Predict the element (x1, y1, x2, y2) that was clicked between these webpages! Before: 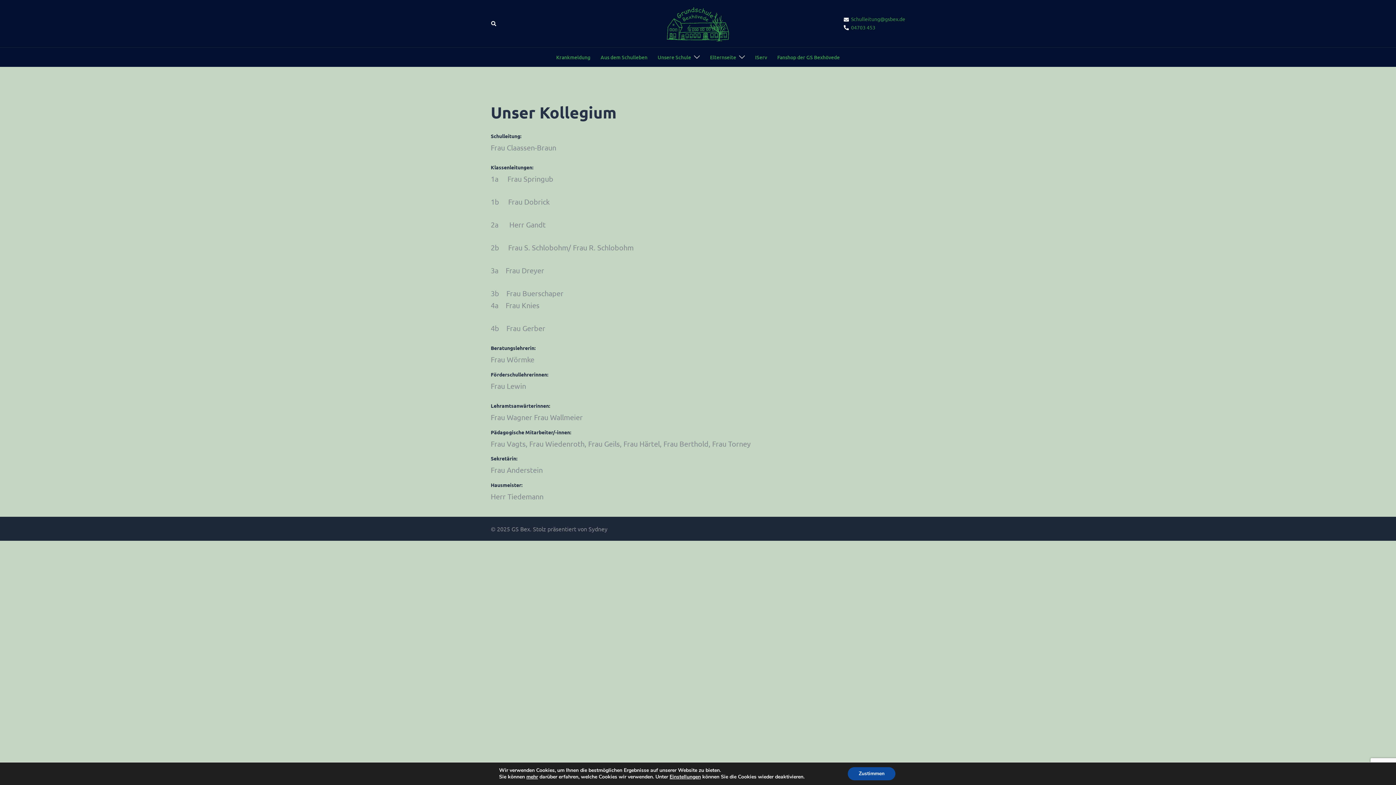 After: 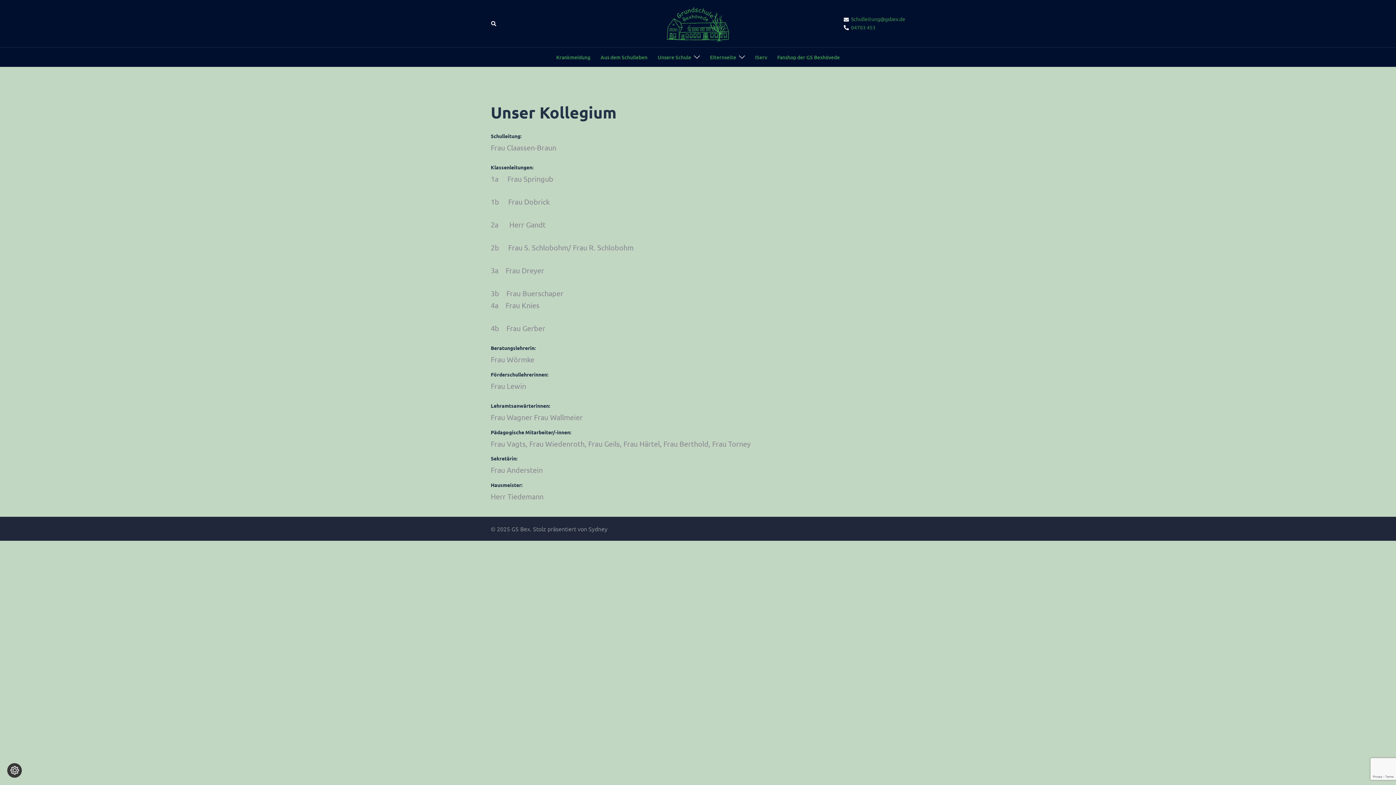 Action: label: Zustimmen bbox: (848, 767, 895, 780)